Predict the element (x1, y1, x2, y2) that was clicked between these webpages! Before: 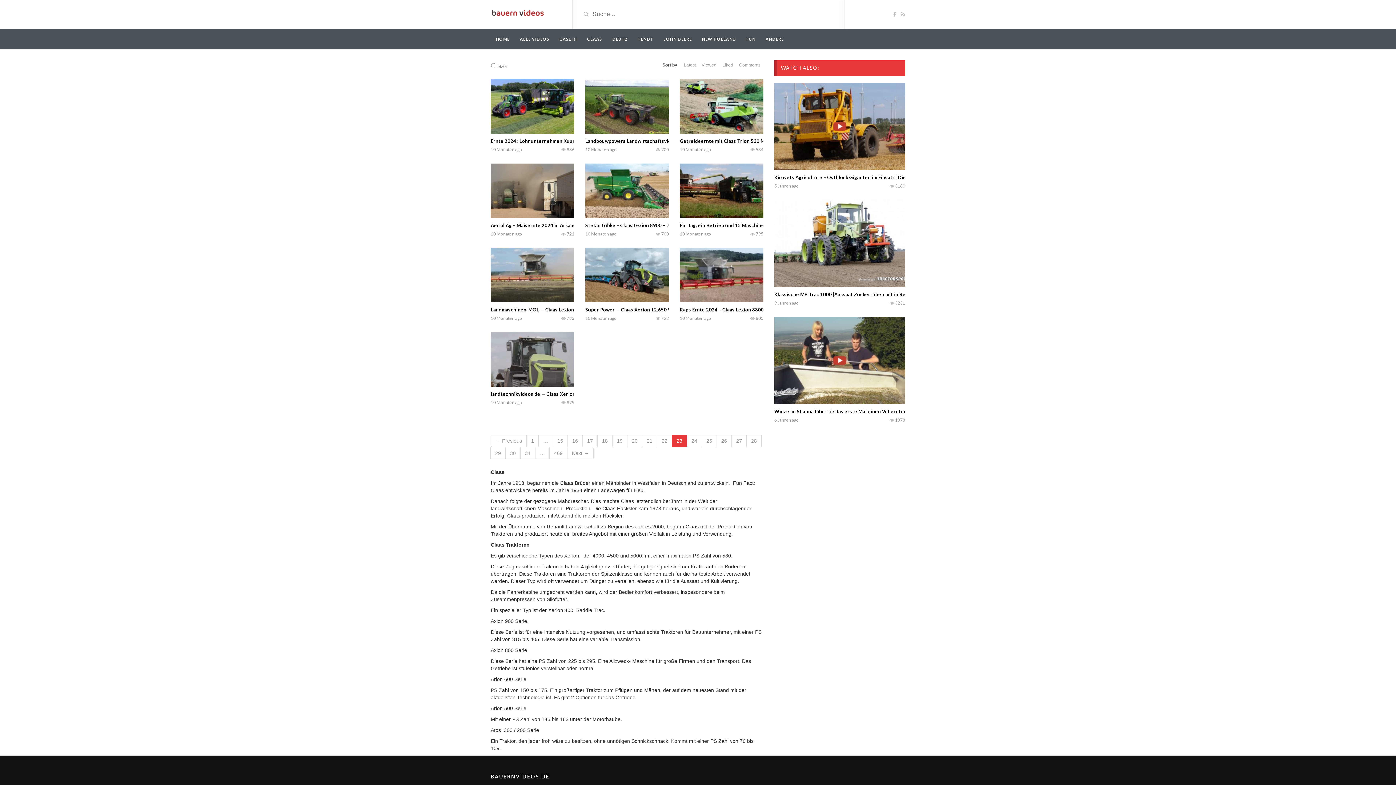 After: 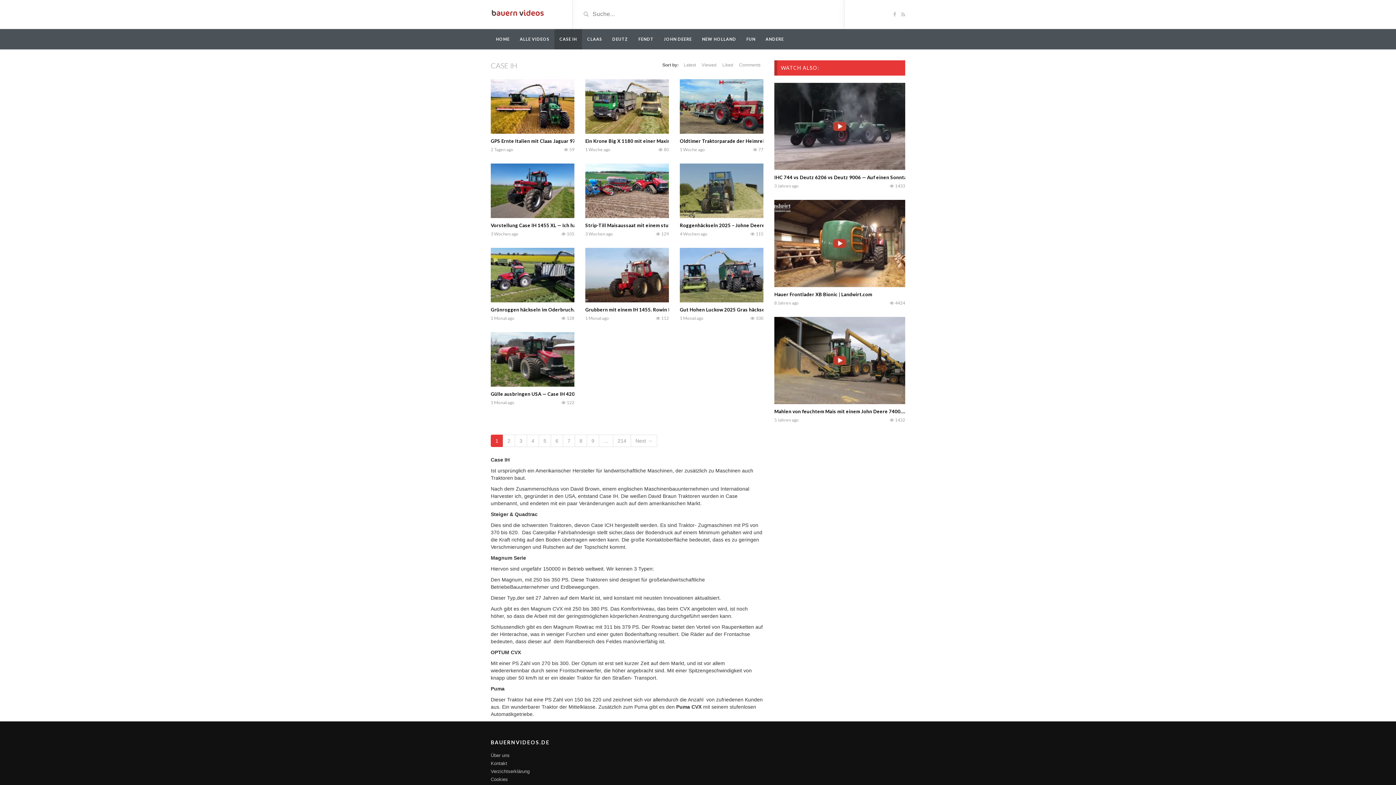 Action: label: CASE IH bbox: (554, 29, 582, 49)